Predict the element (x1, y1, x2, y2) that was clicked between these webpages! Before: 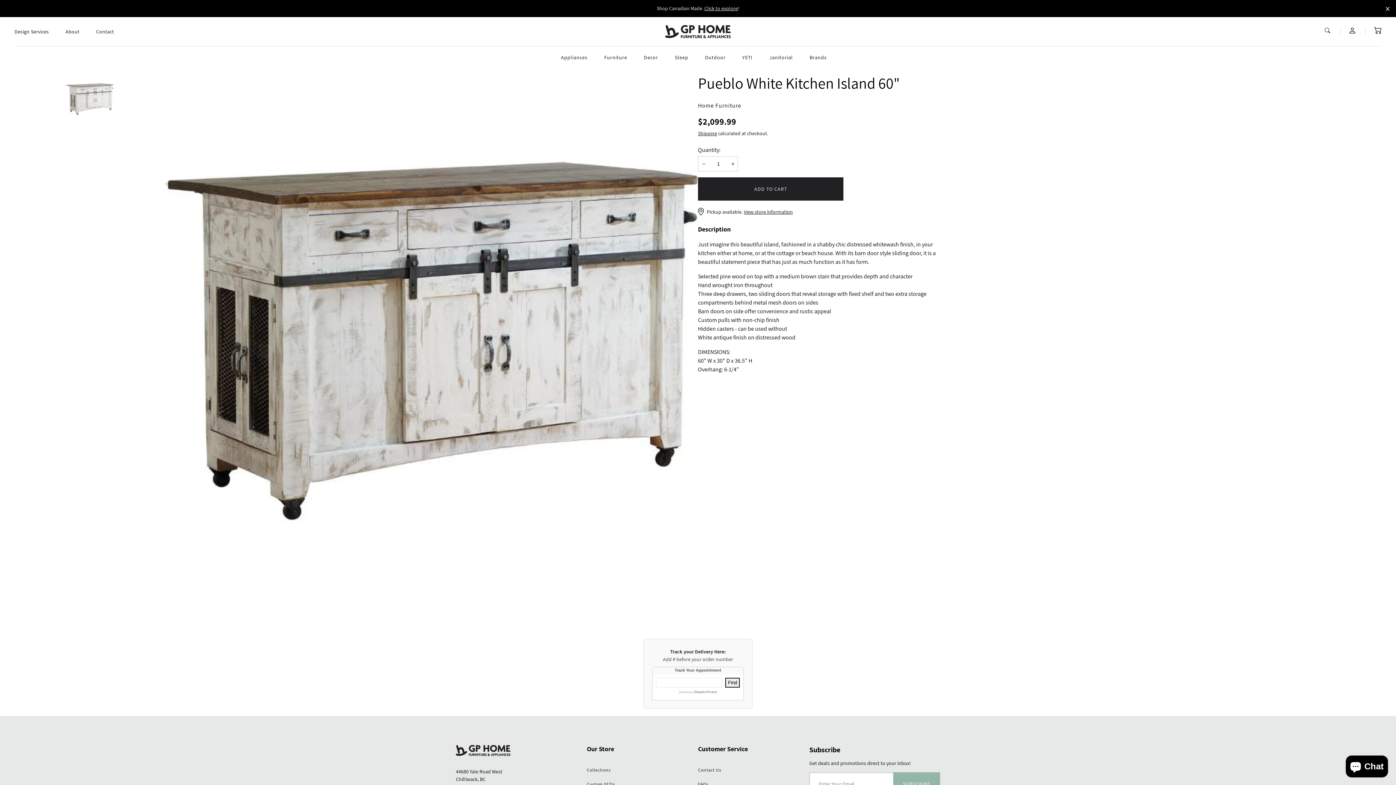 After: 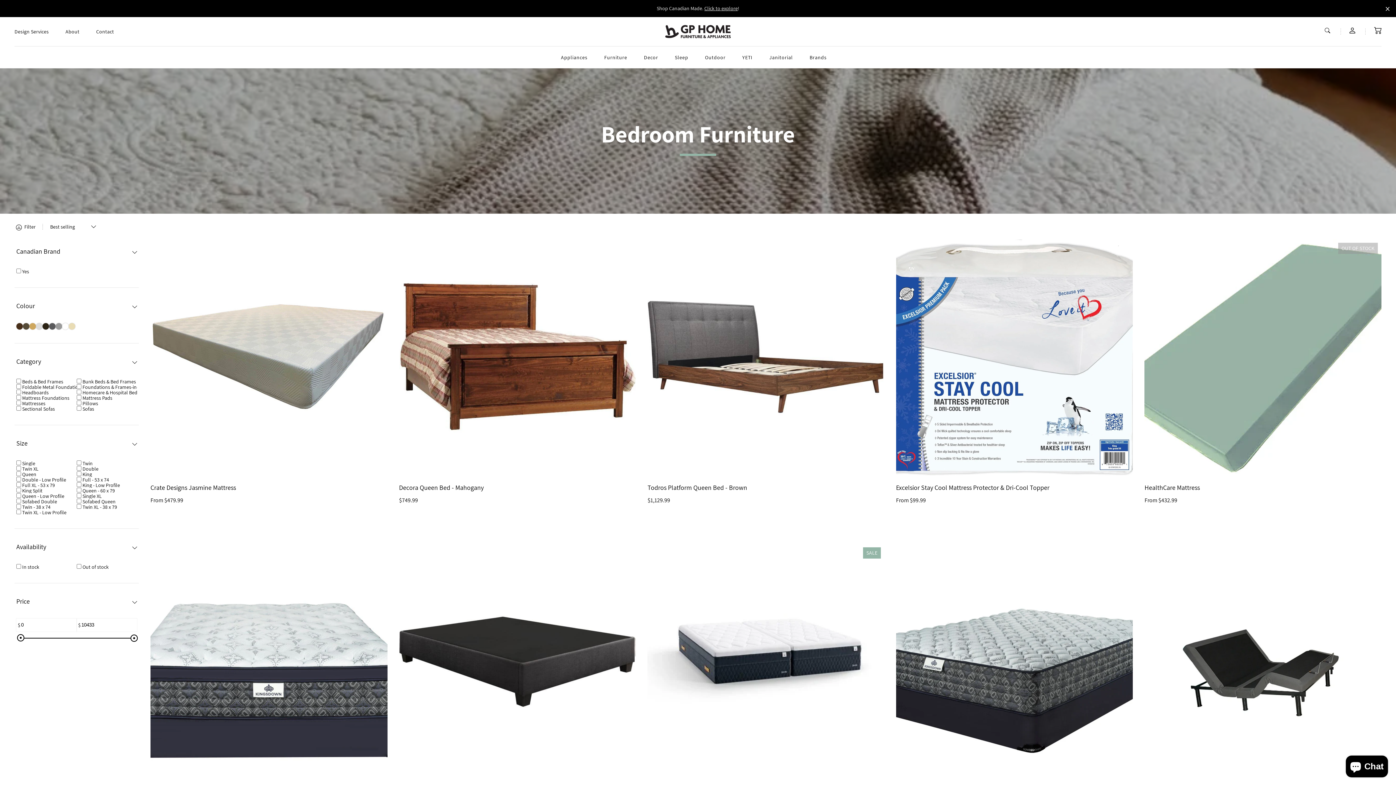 Action: bbox: (675, 46, 688, 68) label: Sleep